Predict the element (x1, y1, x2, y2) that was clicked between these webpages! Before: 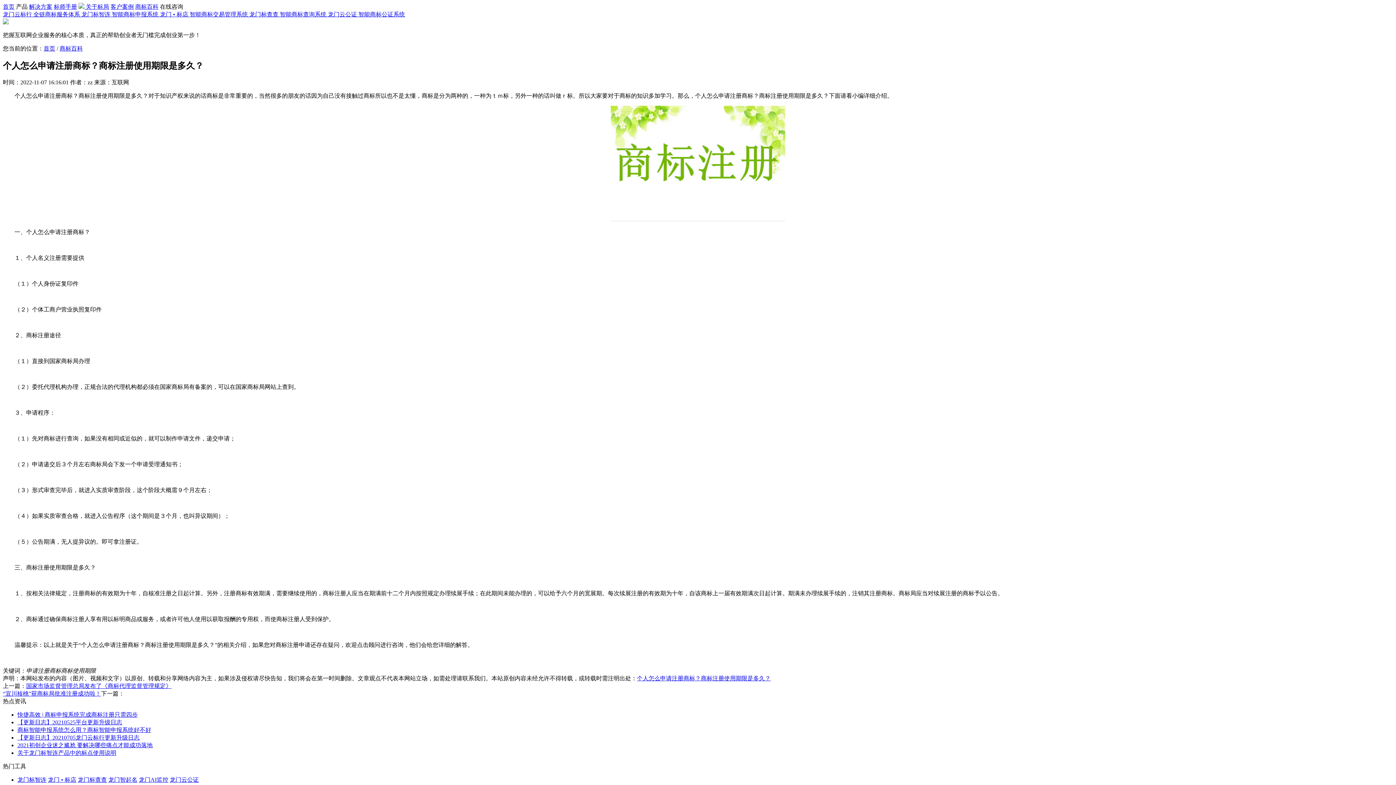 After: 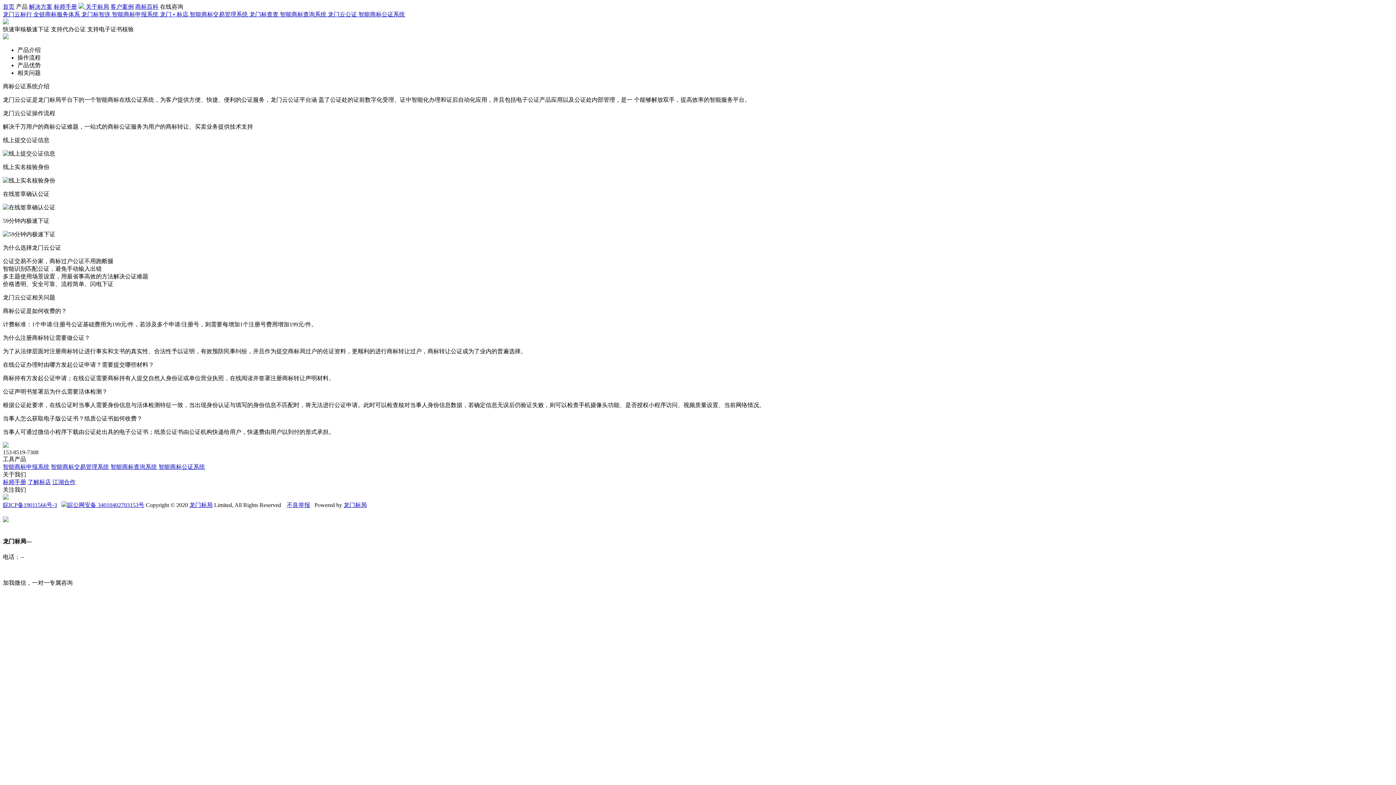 Action: label: 龙门云公证 智能商标公证系统 bbox: (328, 11, 405, 17)